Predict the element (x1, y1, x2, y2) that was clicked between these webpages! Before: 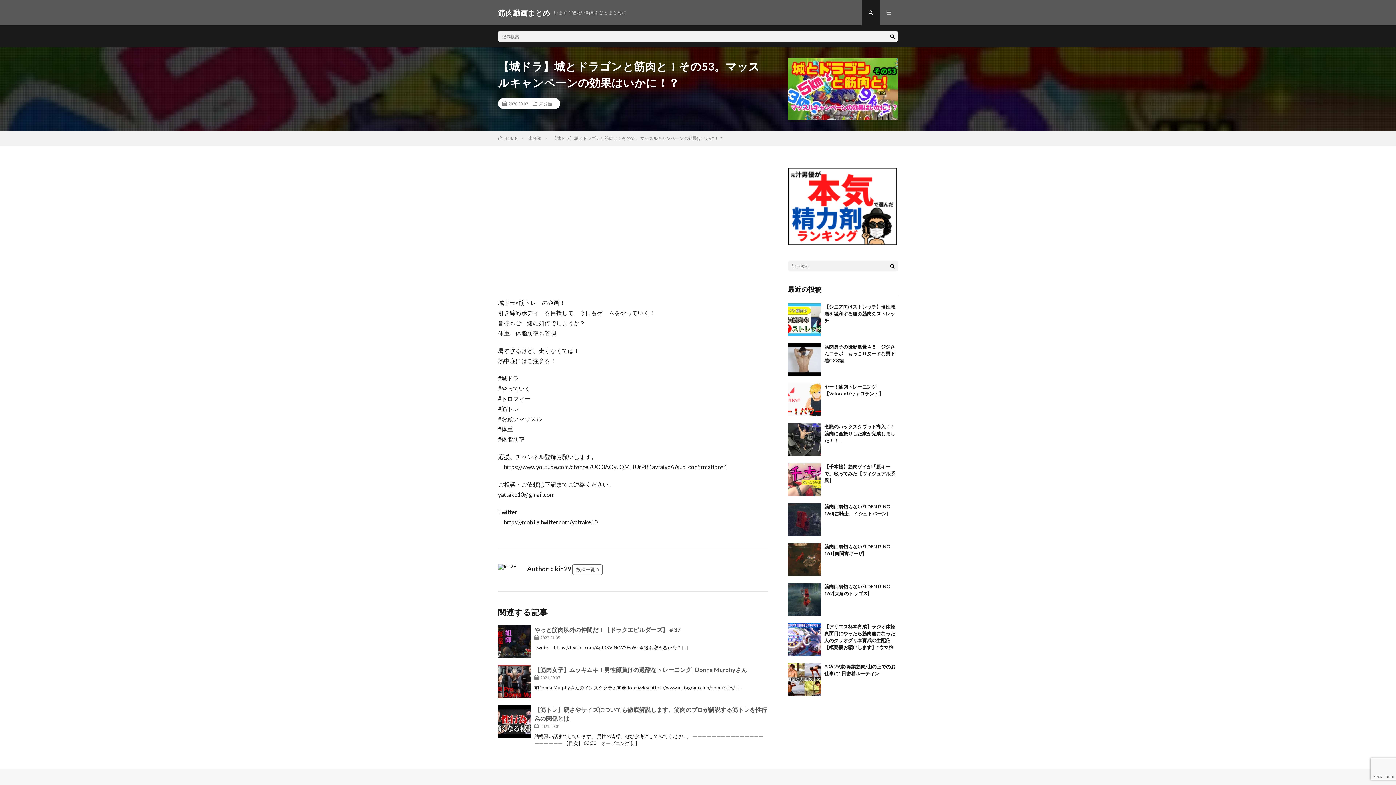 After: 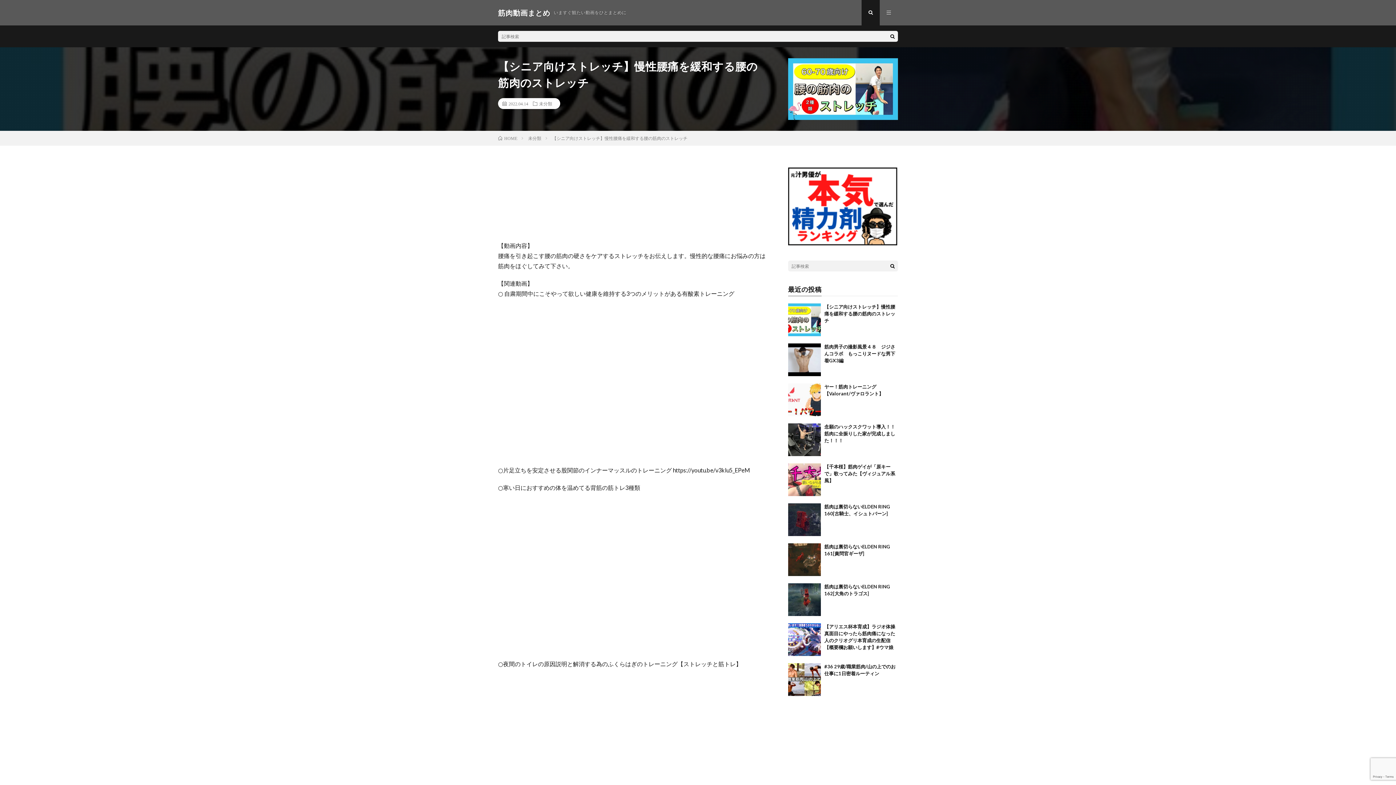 Action: bbox: (824, 304, 895, 323) label: 【シニア向けストレッチ】慢性腰痛を緩和する腰の筋肉のストレッチ